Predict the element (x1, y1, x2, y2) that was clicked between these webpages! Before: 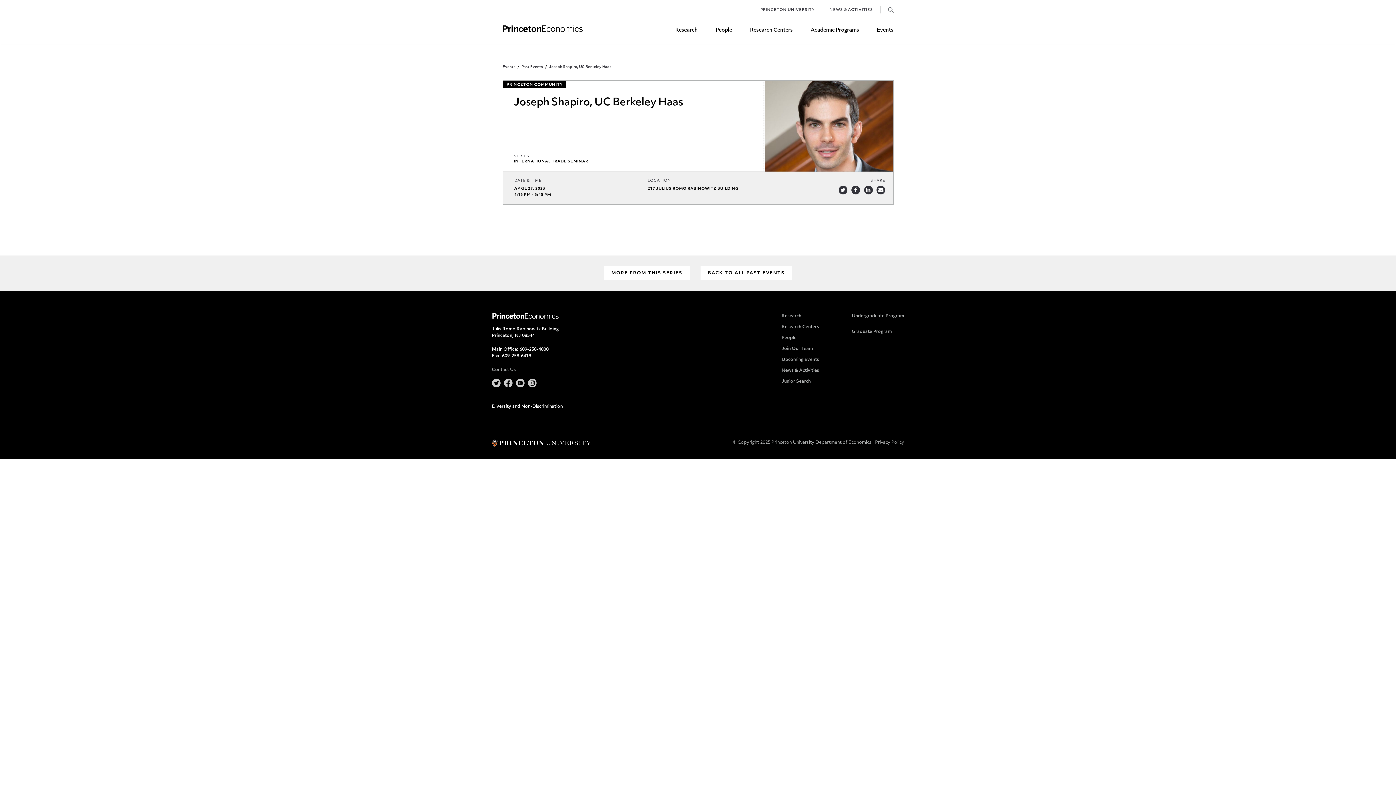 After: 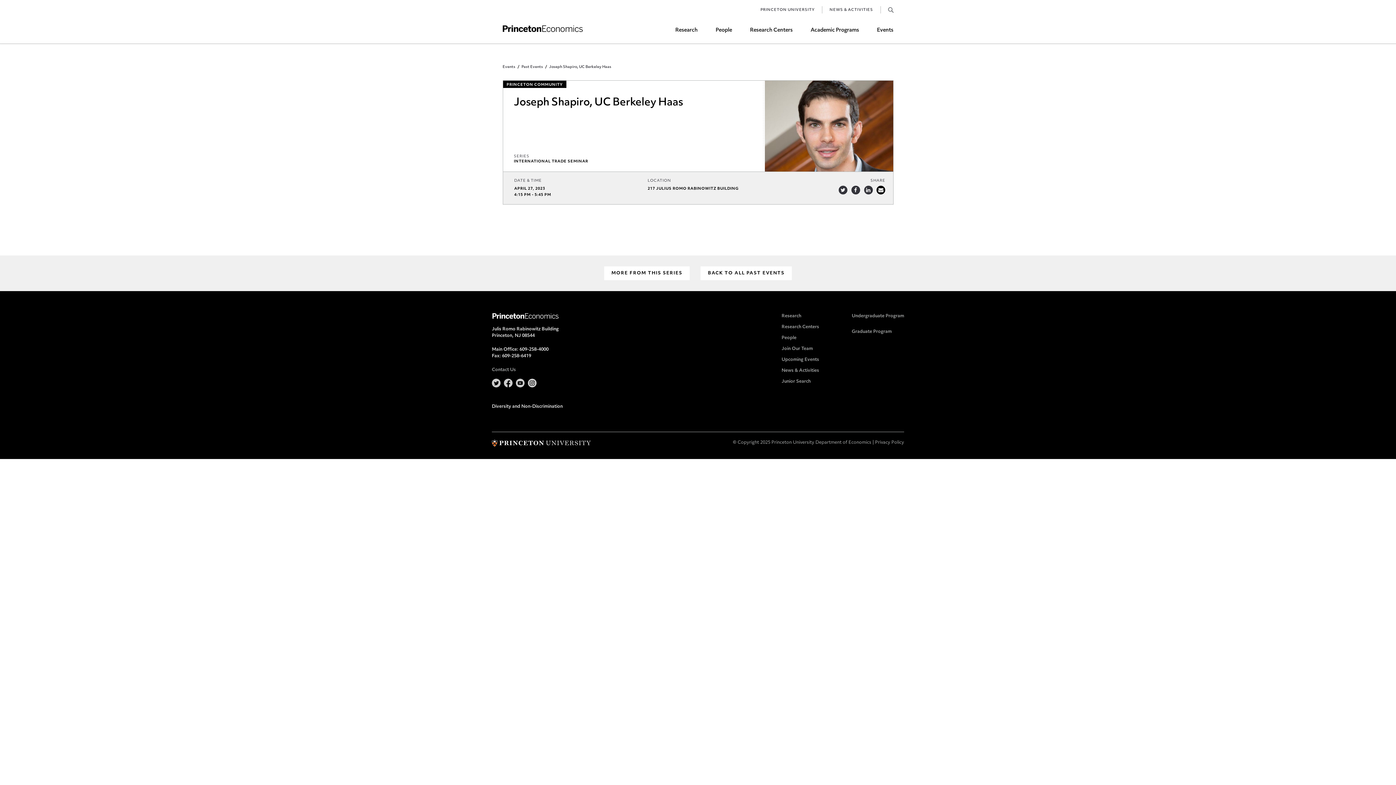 Action: label: SHARE VIA EMAIL bbox: (876, 185, 885, 194)